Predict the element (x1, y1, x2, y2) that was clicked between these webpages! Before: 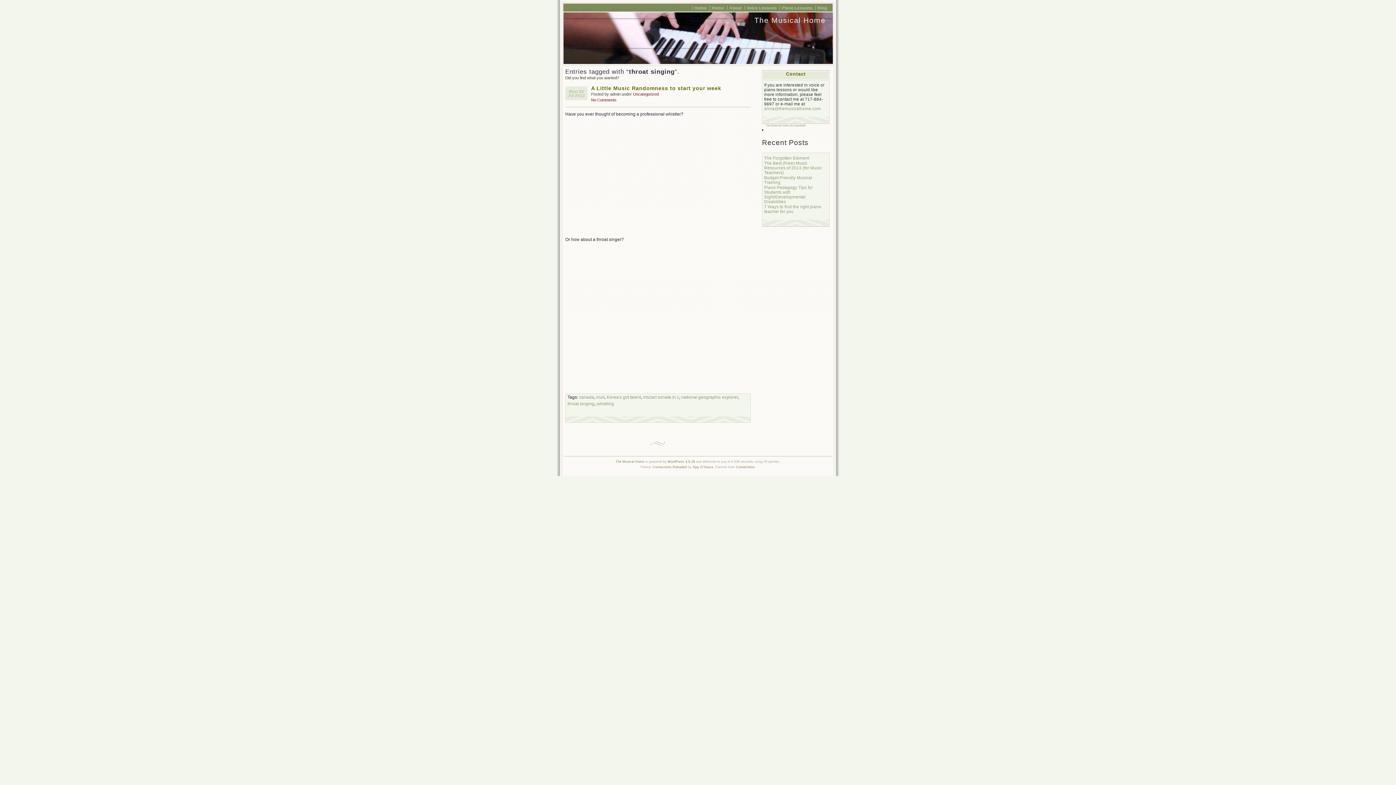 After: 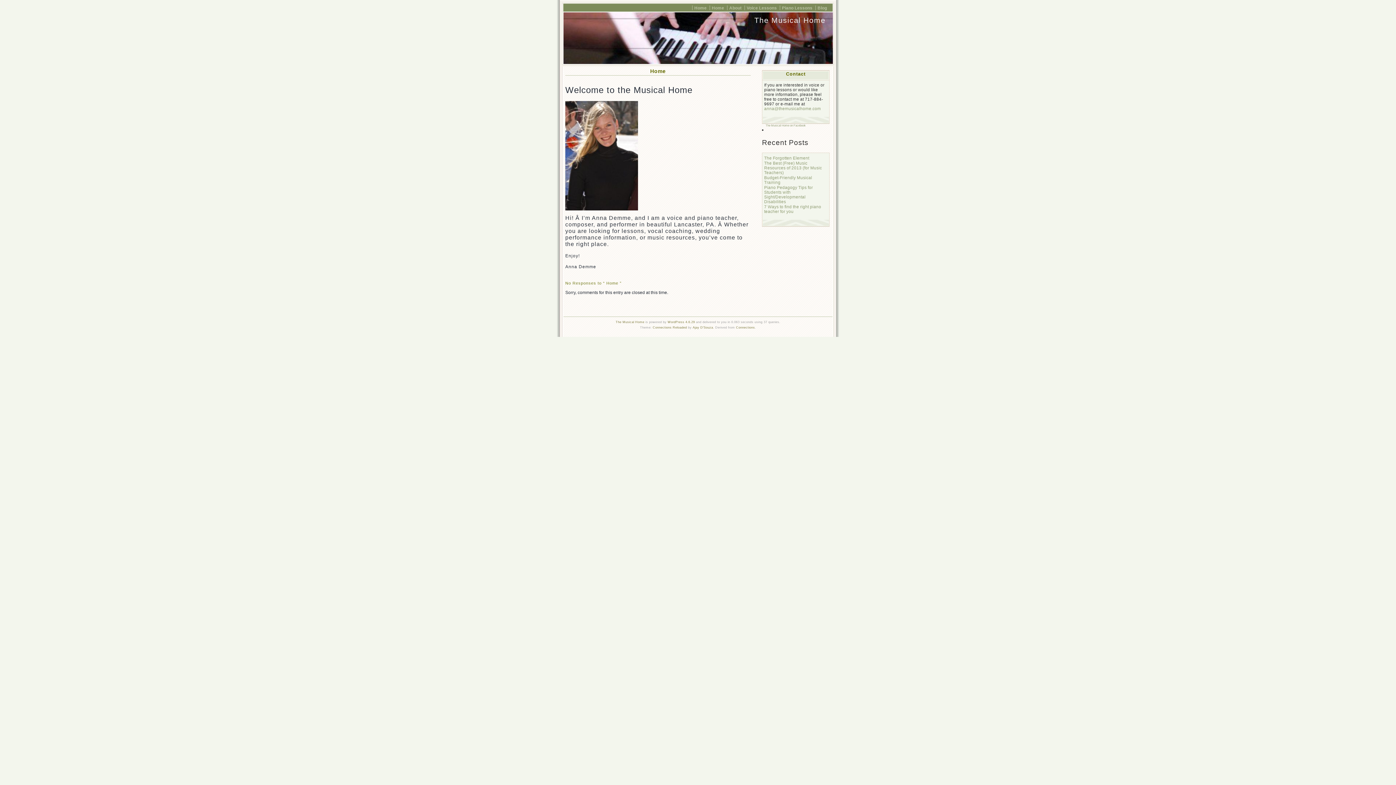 Action: label: The Musical Home bbox: (754, 16, 825, 24)